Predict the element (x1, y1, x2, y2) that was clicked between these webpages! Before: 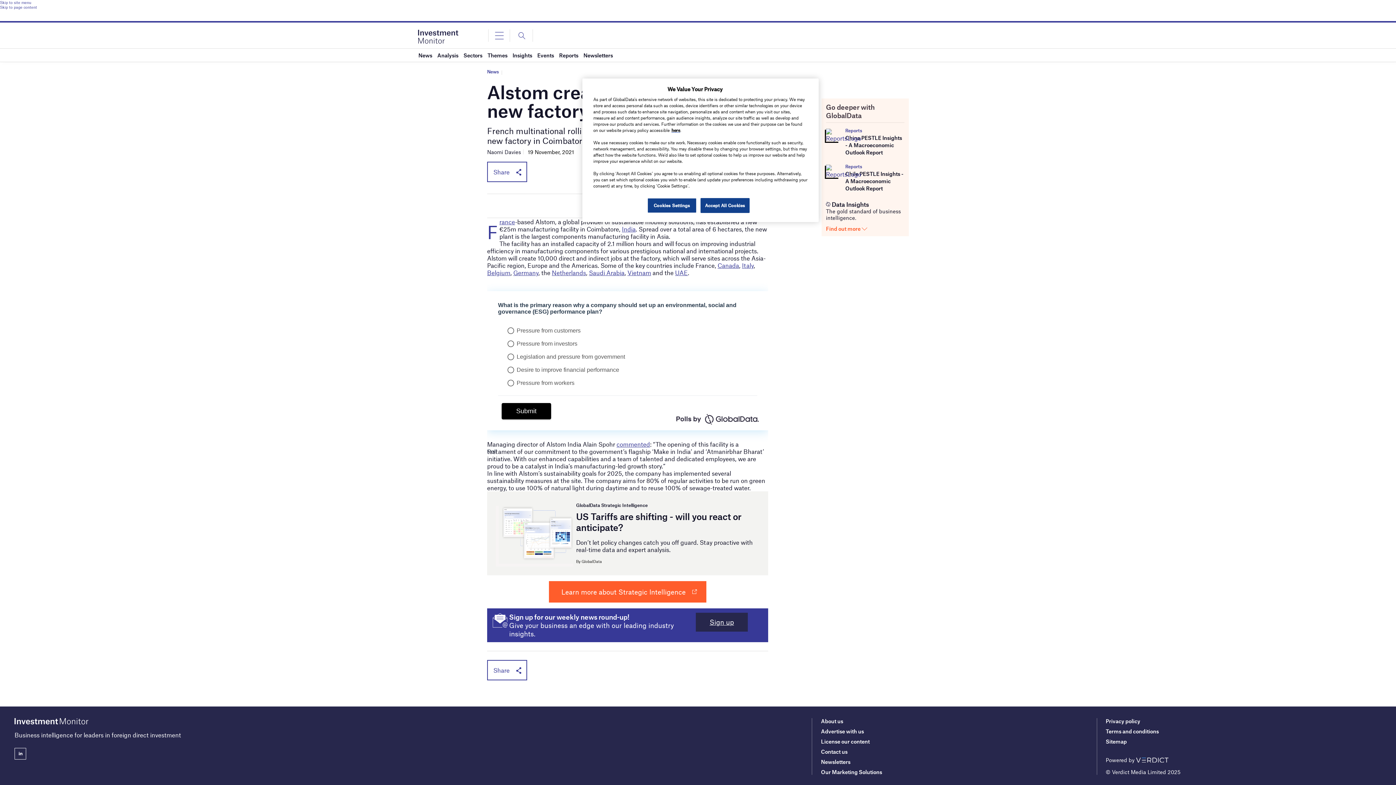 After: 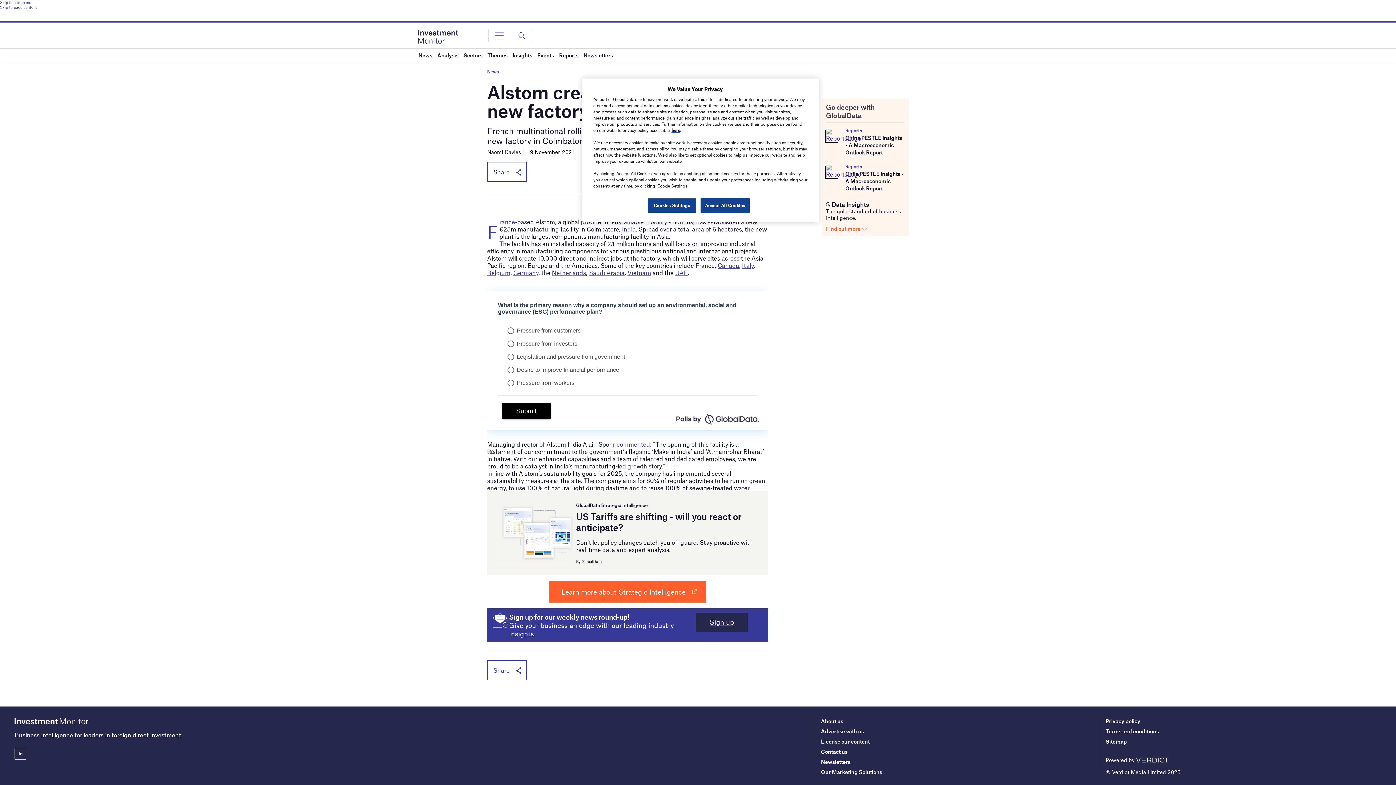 Action: bbox: (845, 127, 862, 133) label: Reports